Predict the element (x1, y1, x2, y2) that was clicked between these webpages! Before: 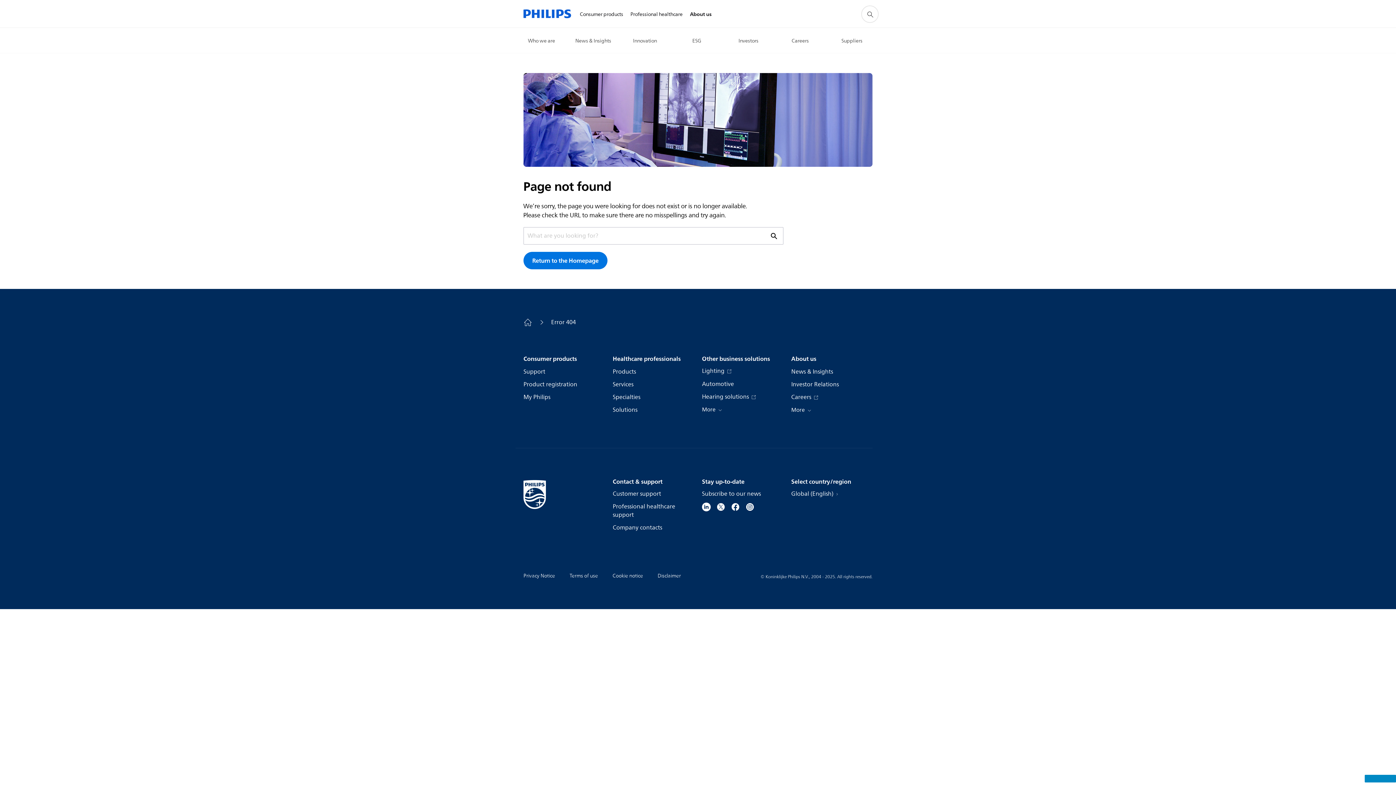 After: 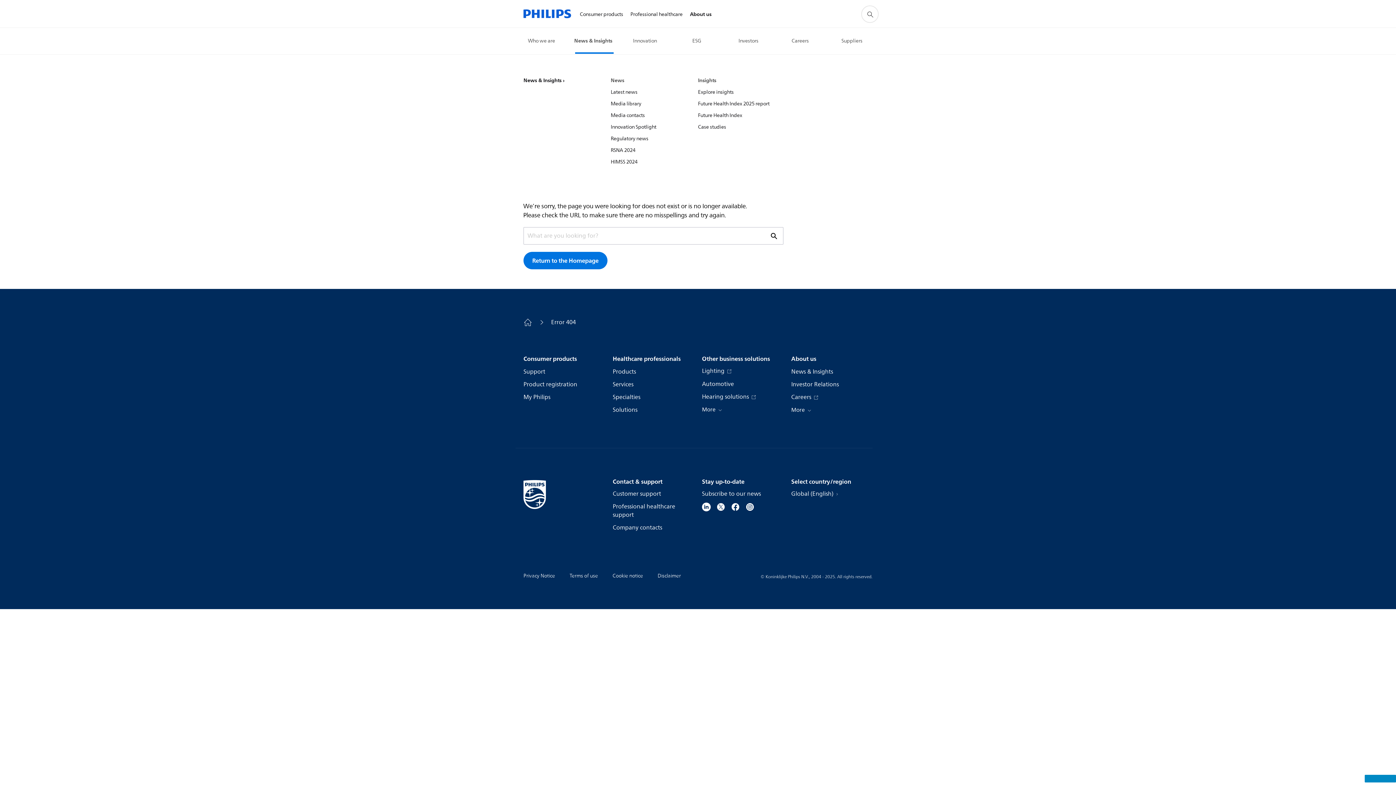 Action: bbox: (575, 37, 613, 45) label: News & Insights